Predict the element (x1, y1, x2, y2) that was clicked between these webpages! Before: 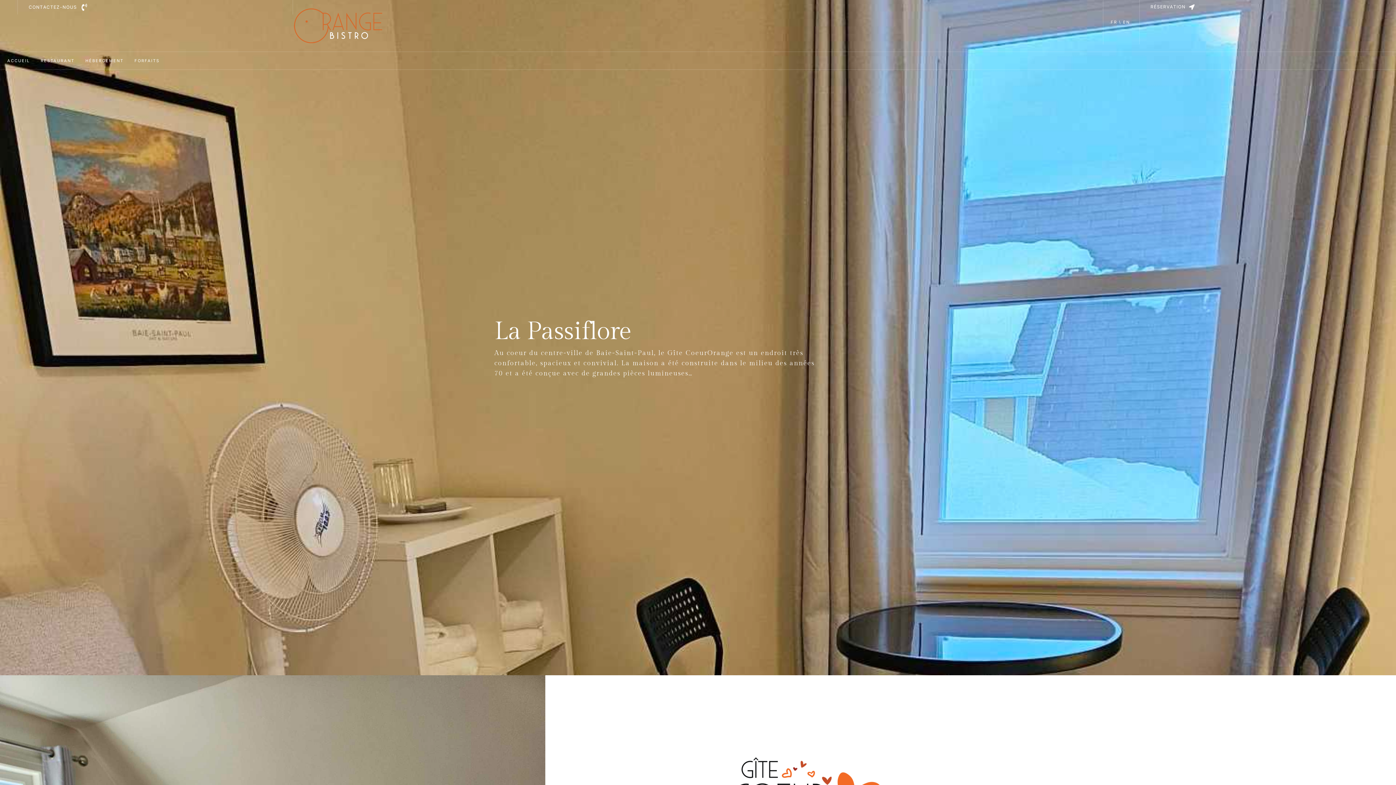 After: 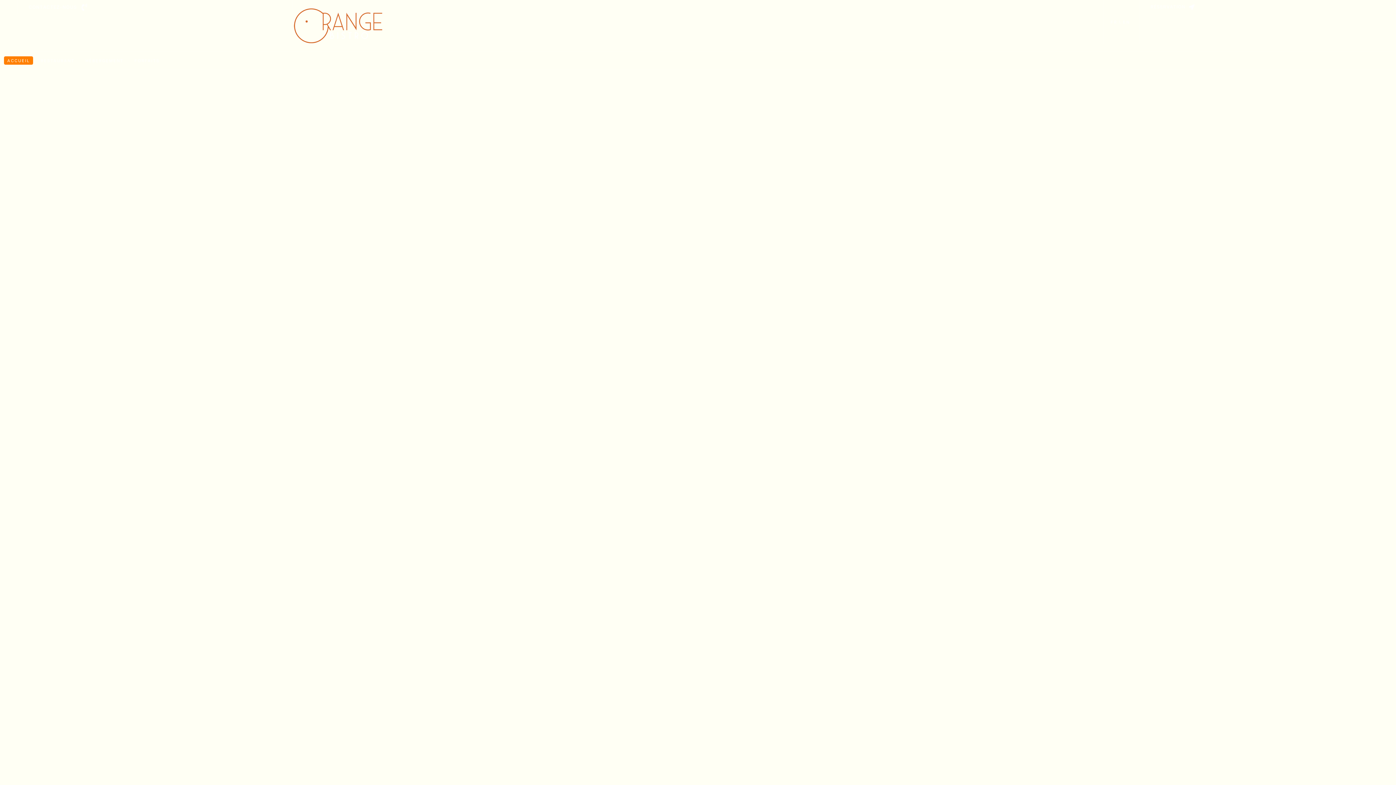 Action: bbox: (292, 7, 383, 44)